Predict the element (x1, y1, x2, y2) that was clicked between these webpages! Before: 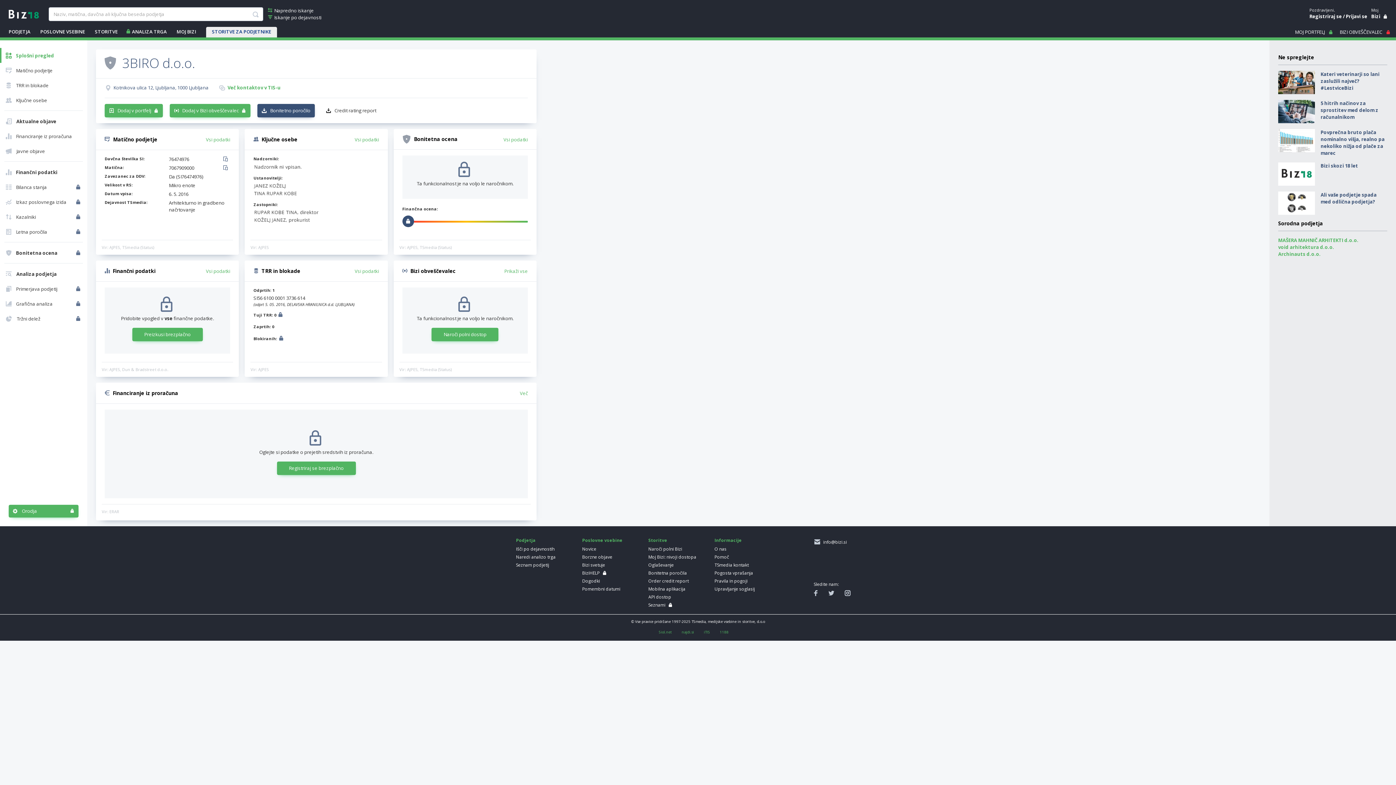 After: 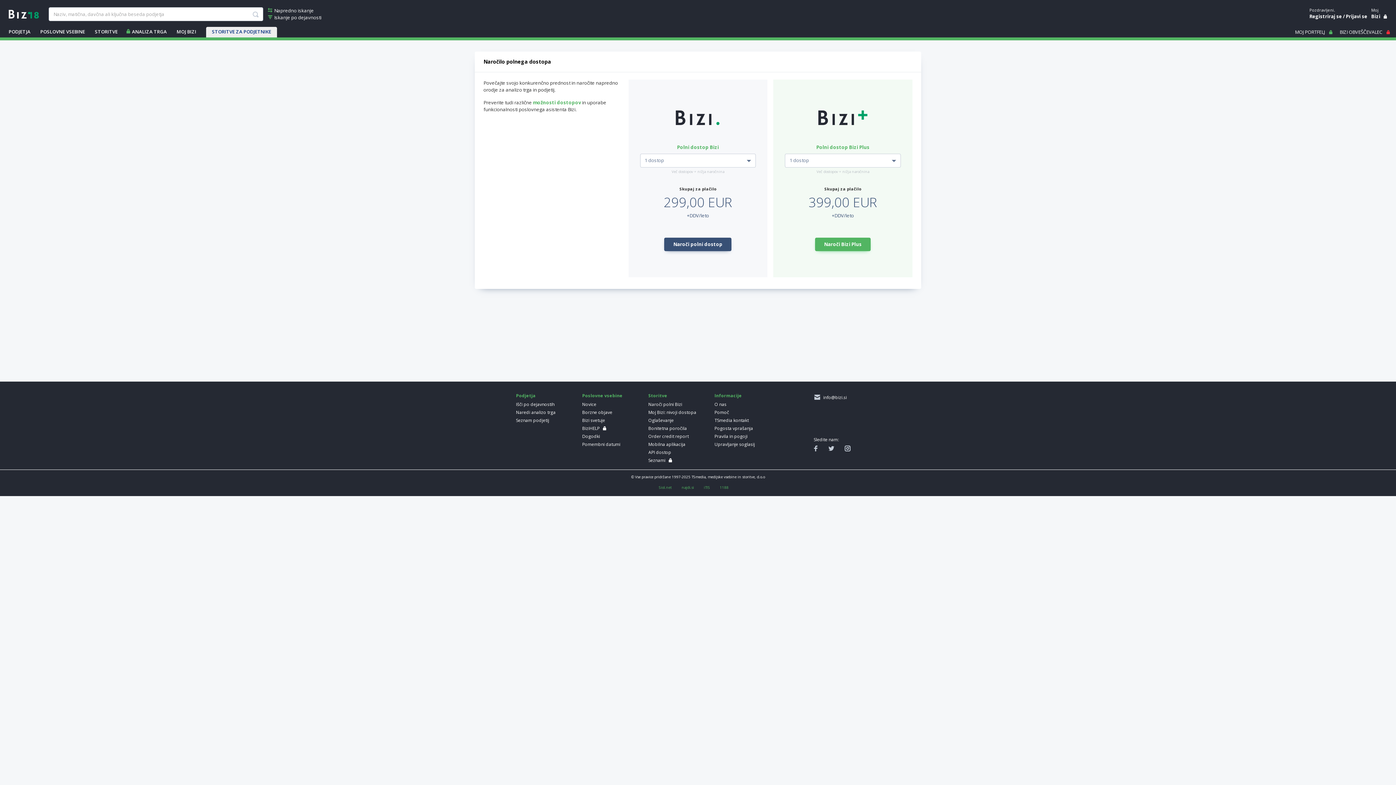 Action: bbox: (104, 49, 116, 75)